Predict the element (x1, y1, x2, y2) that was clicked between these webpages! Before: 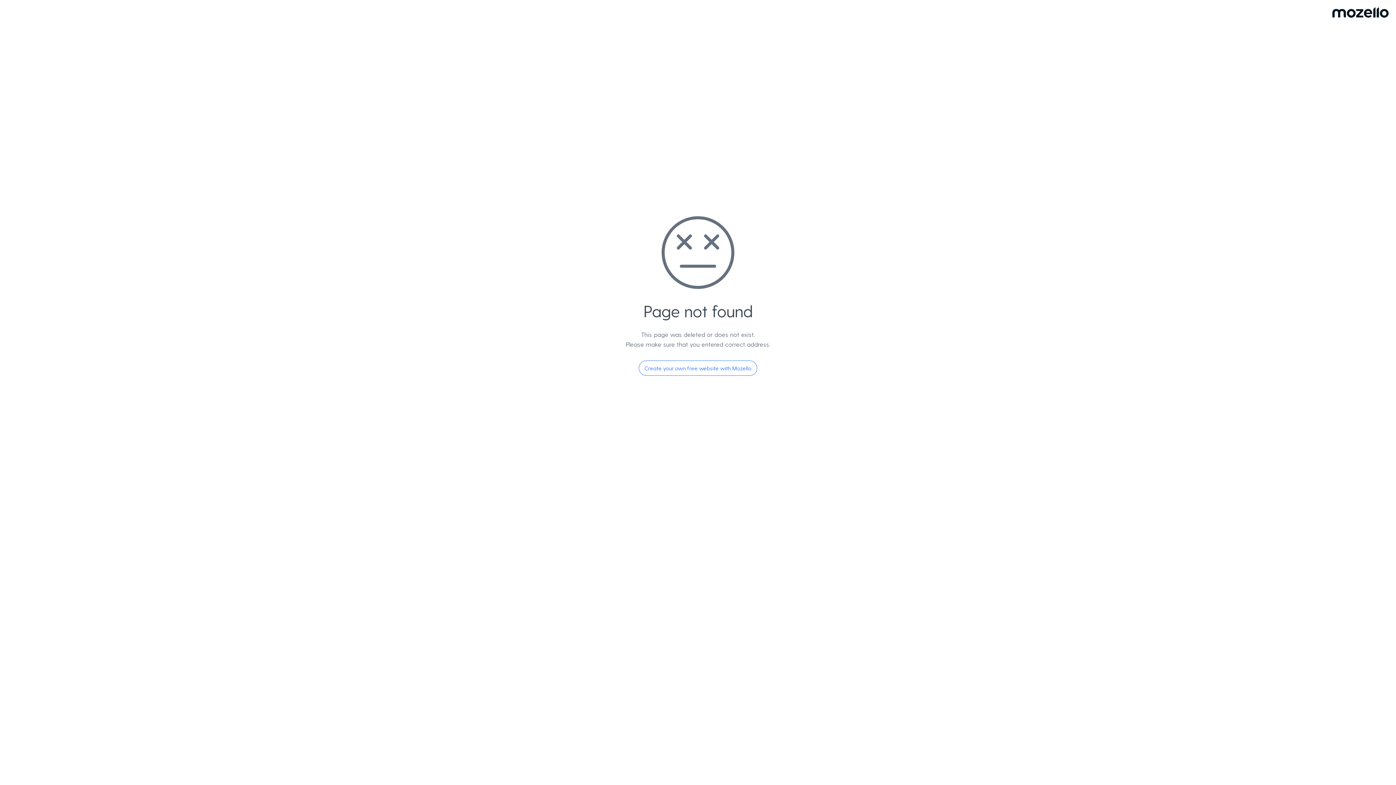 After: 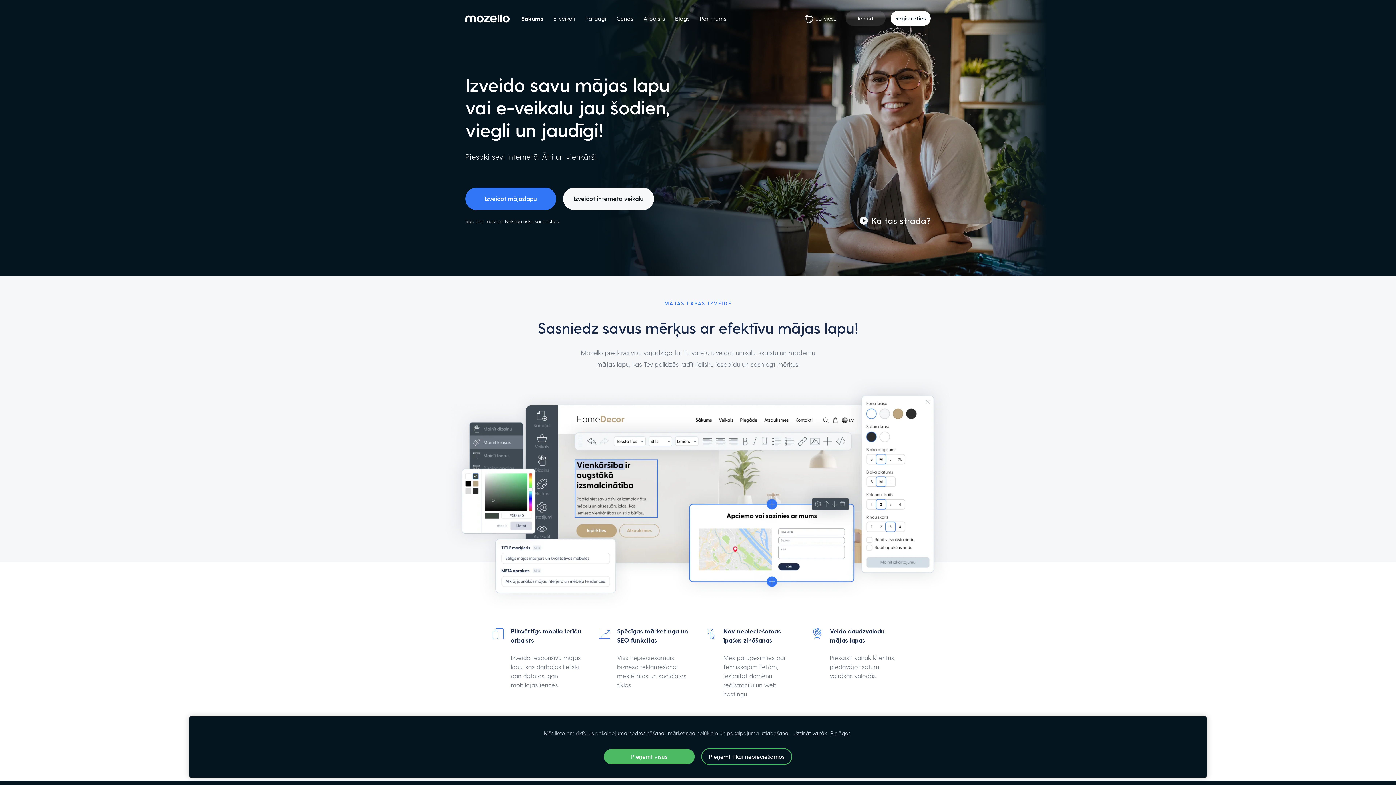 Action: label: Create your own free website with Mozello bbox: (638, 360, 757, 376)